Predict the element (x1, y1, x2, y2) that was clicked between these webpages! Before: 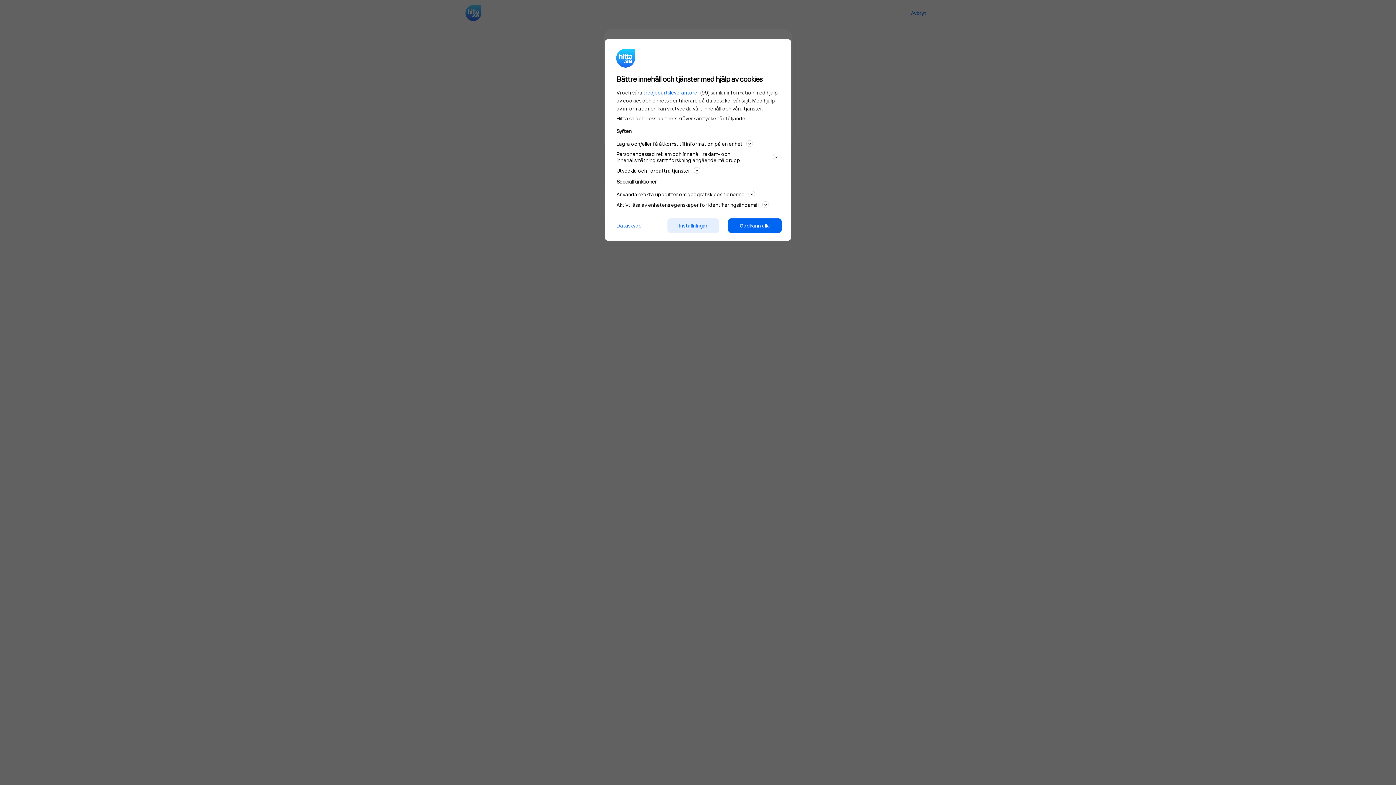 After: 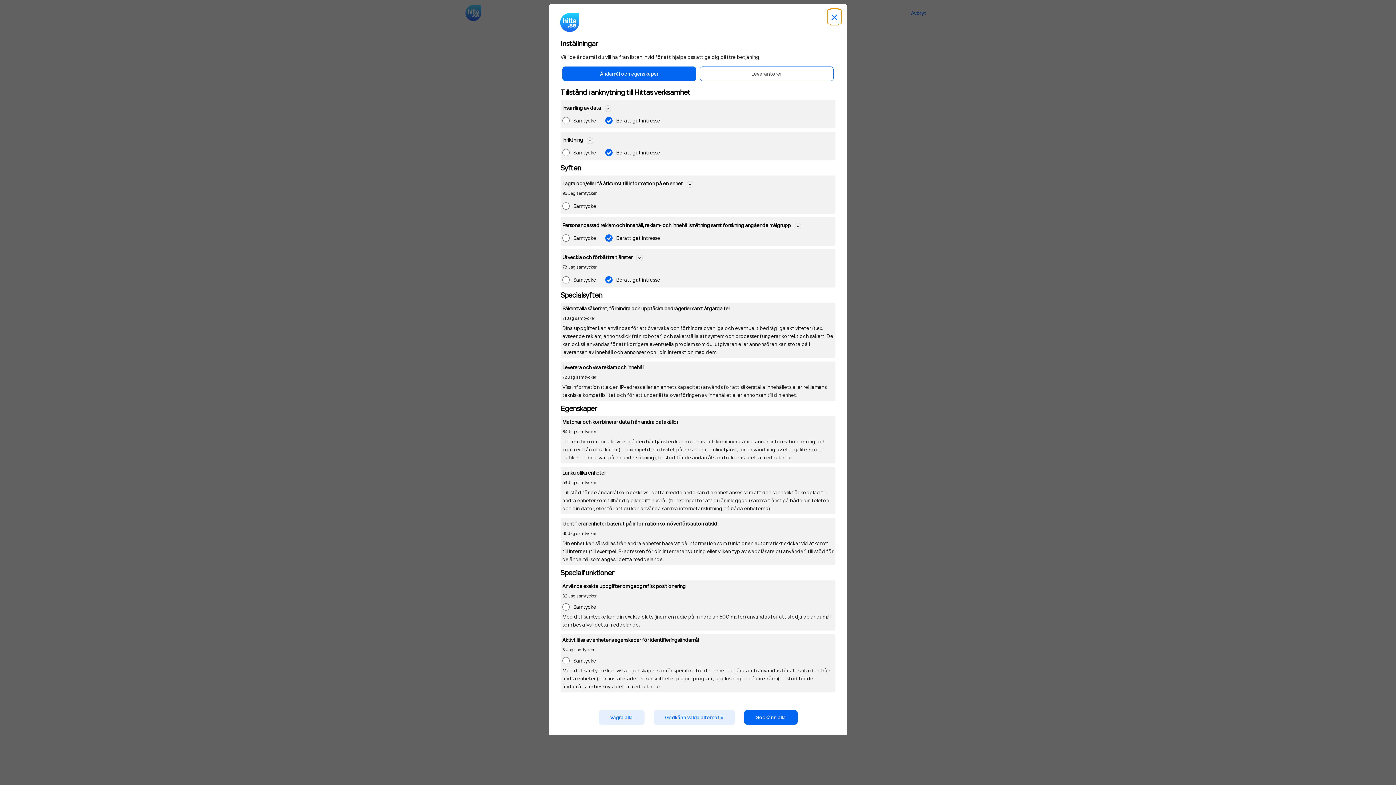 Action: bbox: (667, 218, 719, 233) label: Inställningar